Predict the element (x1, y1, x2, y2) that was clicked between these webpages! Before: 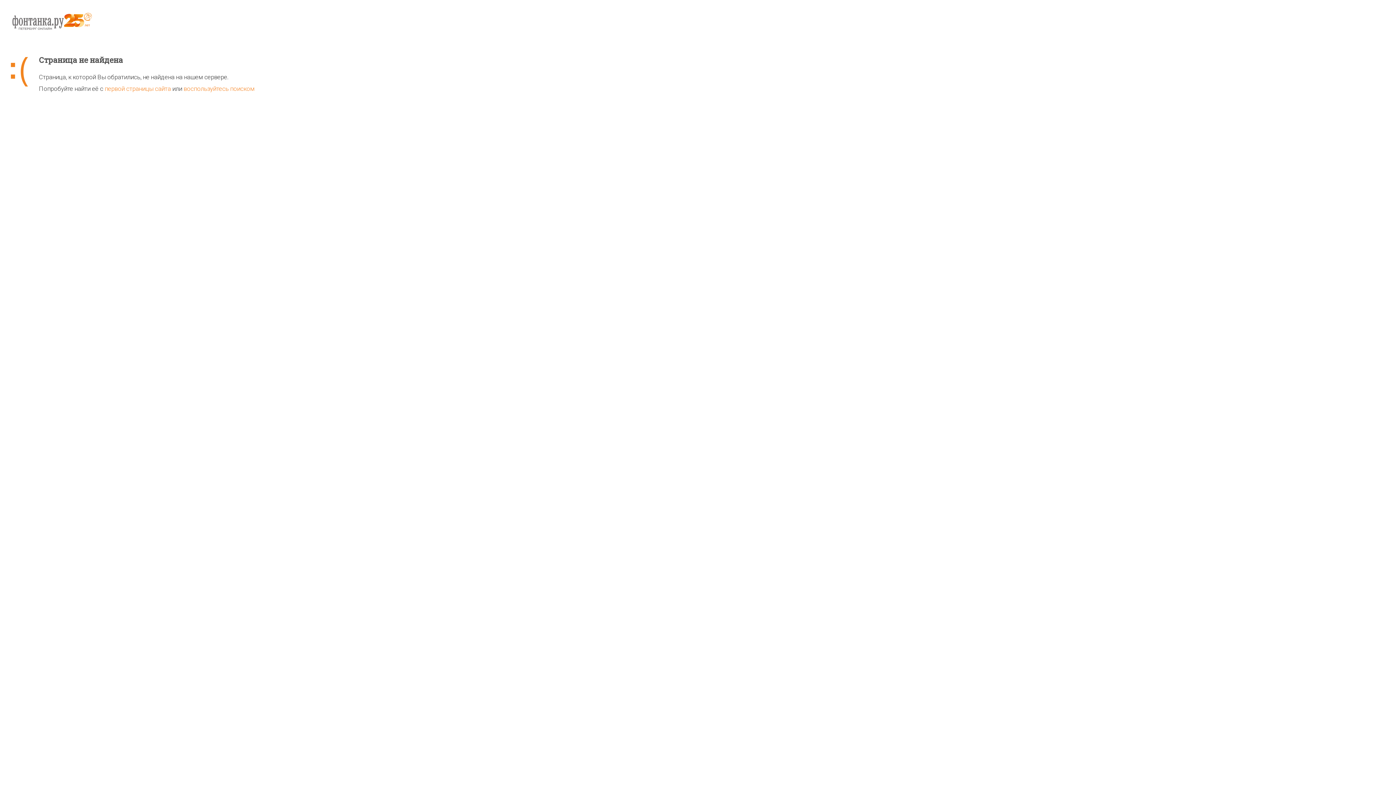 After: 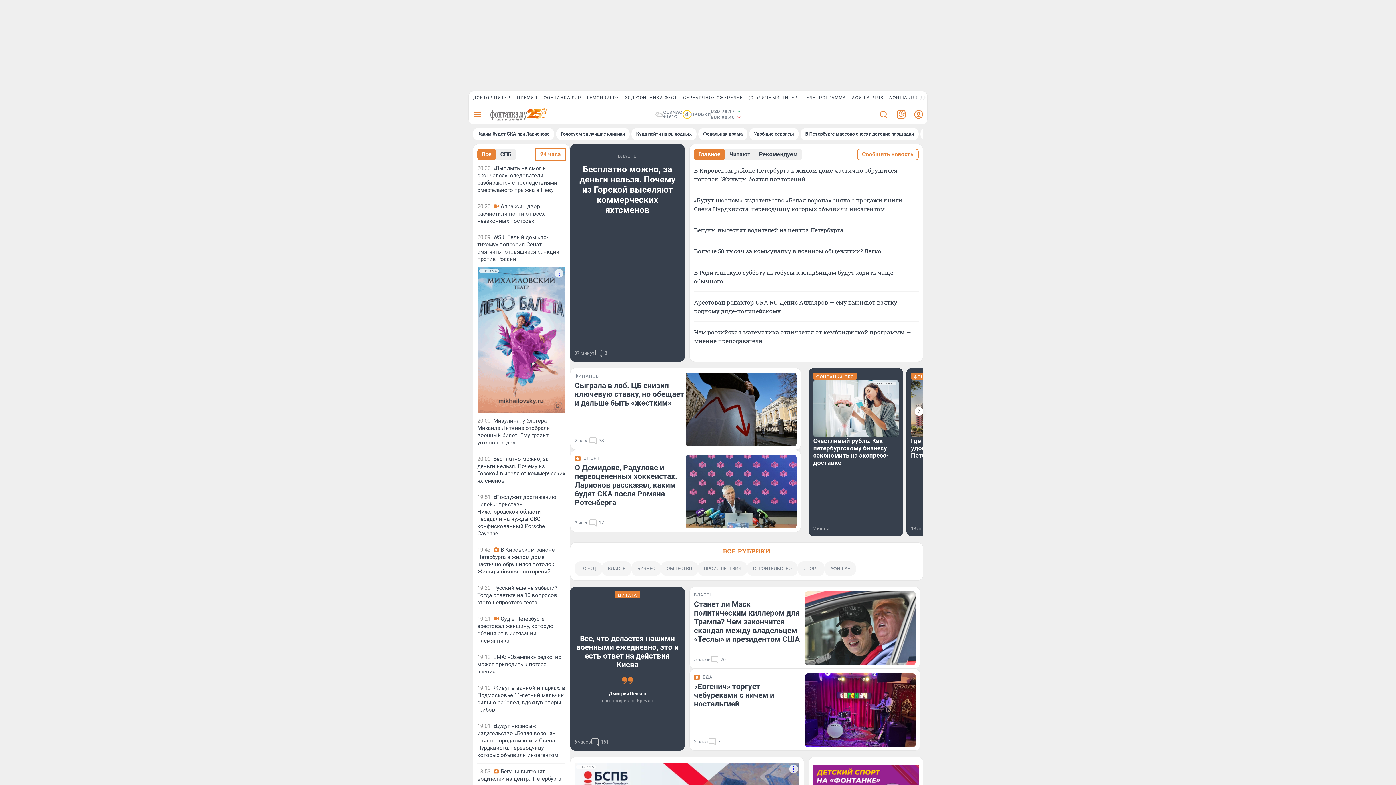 Action: bbox: (10, 11, 1385, 55)